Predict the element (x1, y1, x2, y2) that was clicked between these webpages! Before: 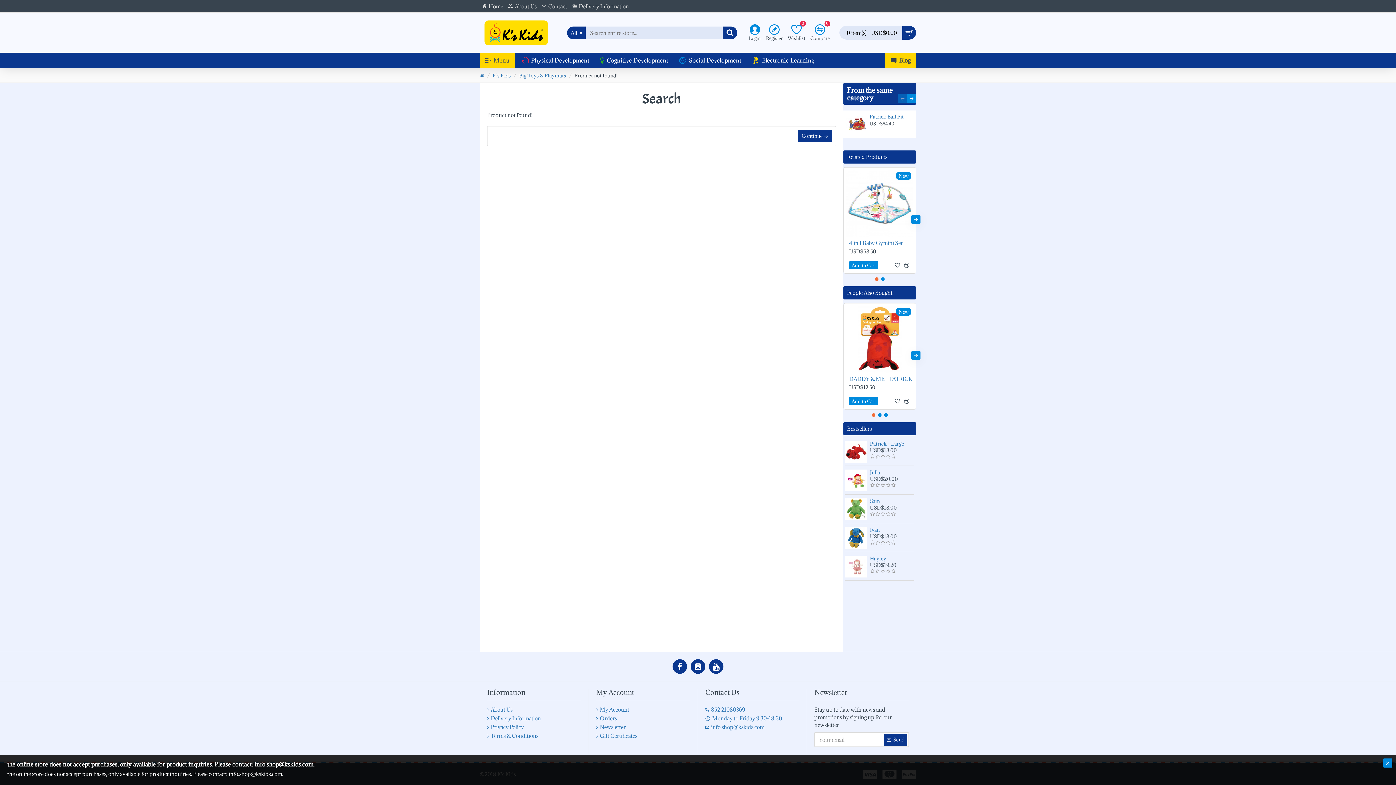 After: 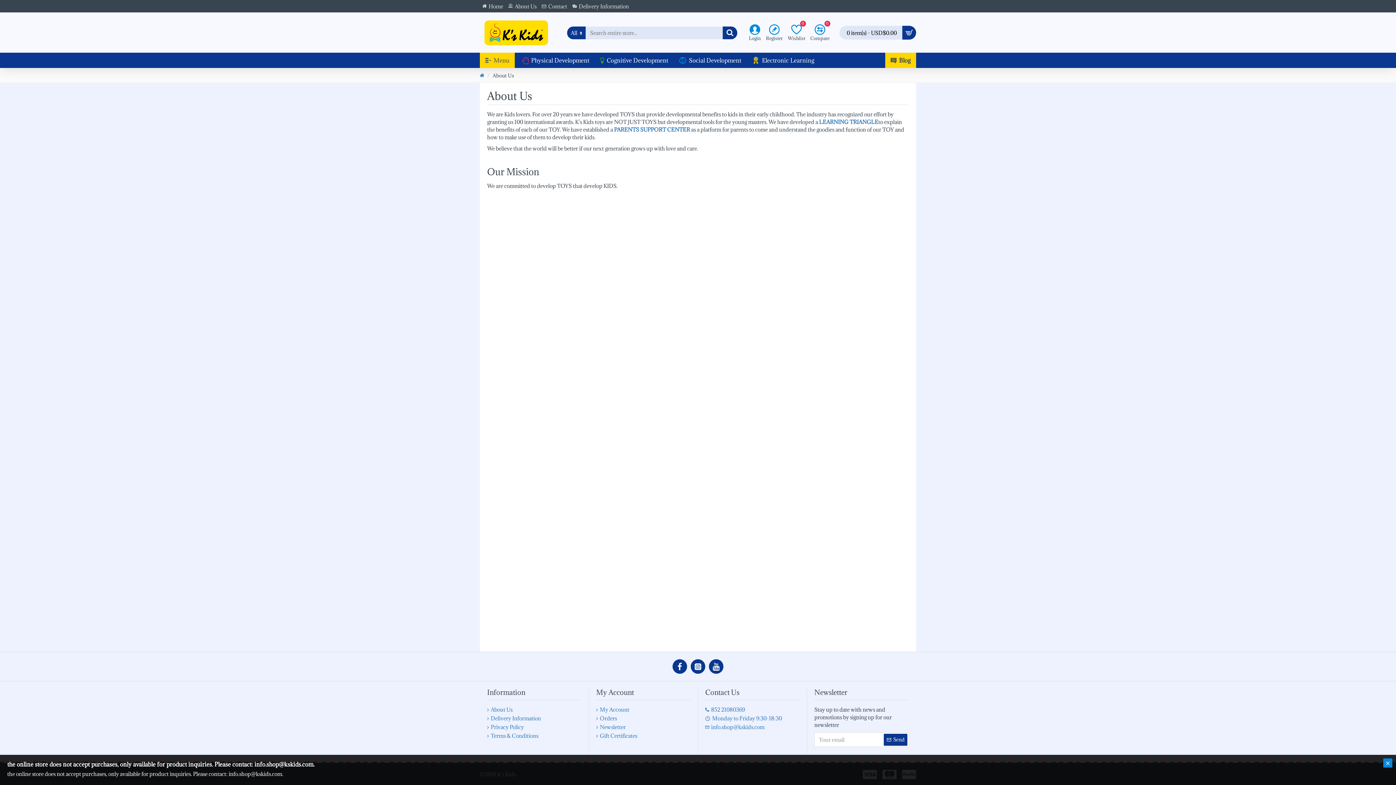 Action: label: About Us bbox: (505, 0, 539, 12)